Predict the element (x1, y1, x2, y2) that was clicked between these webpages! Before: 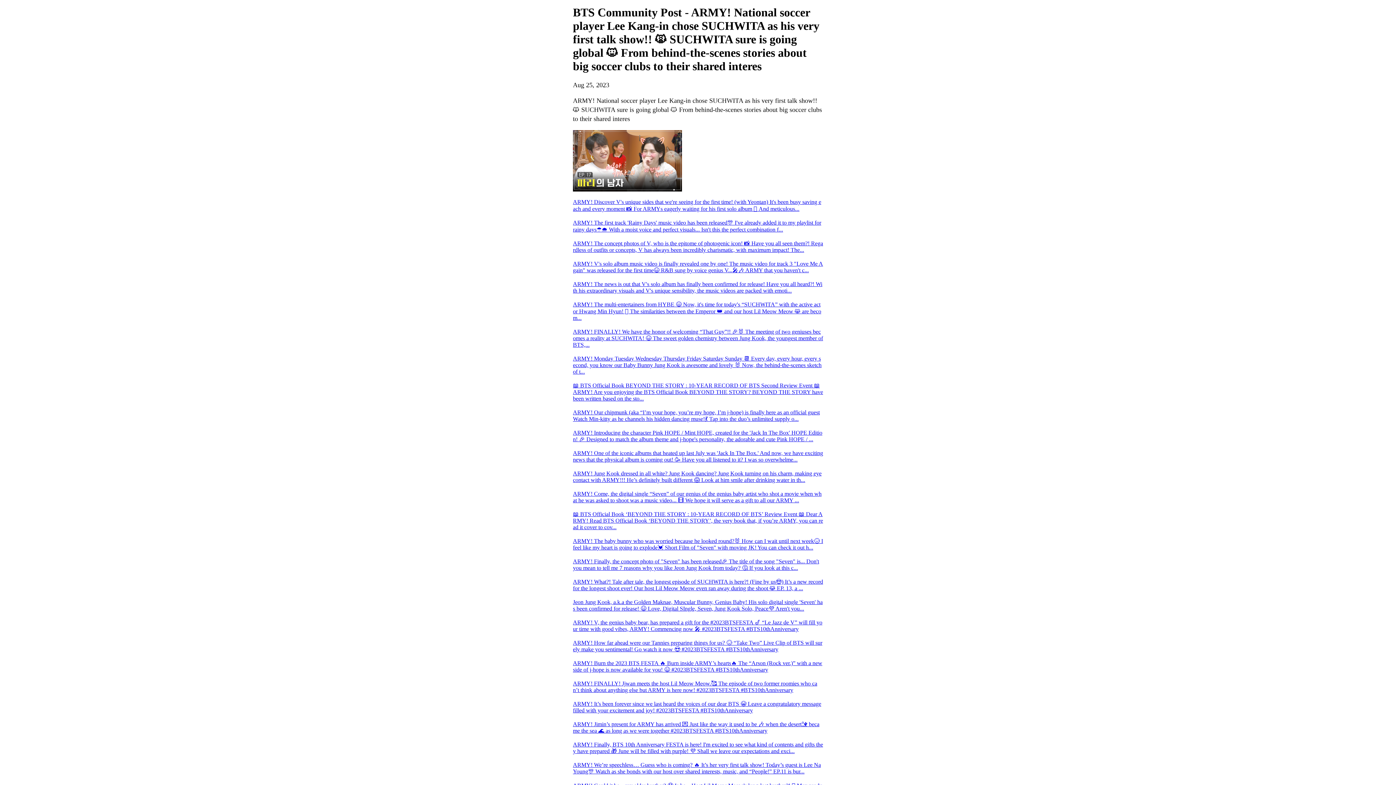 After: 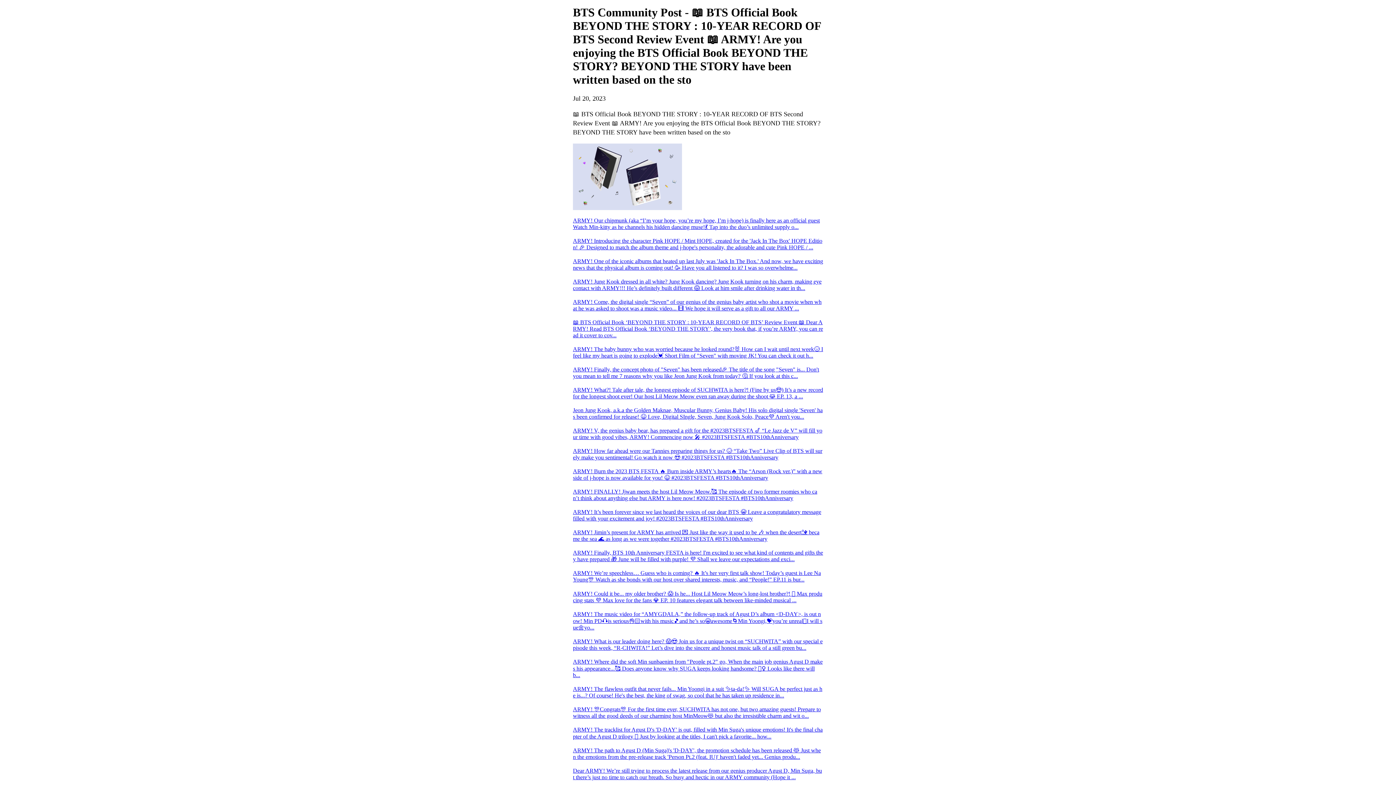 Action: label: 📖 BTS Official Book BEYOND THE STORY : 10-YEAR RECORD OF BTS Second Review Event 📖 ARMY! Are you enjoying the BTS Official Book BEYOND THE STORY? BEYOND THE STORY have been written based on the sto... bbox: (573, 382, 823, 402)